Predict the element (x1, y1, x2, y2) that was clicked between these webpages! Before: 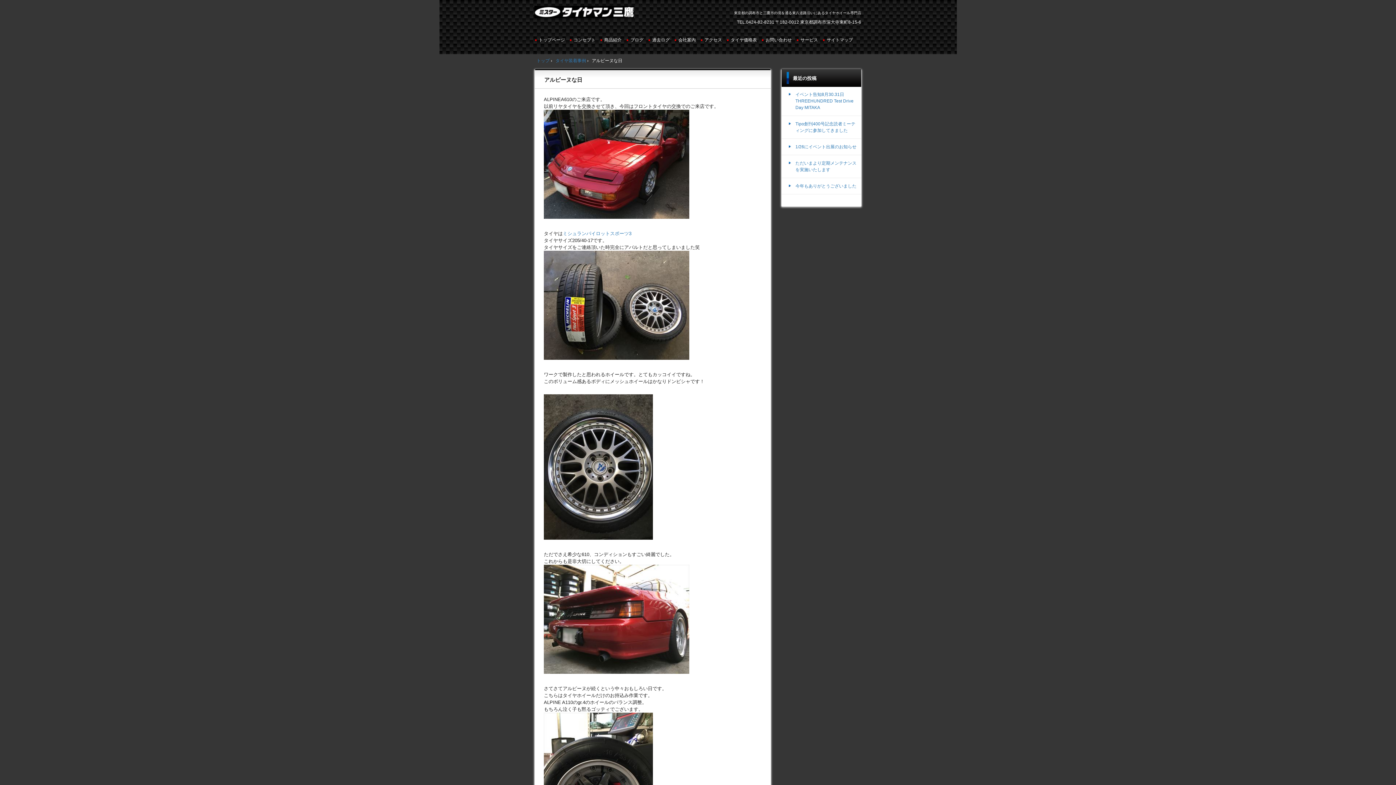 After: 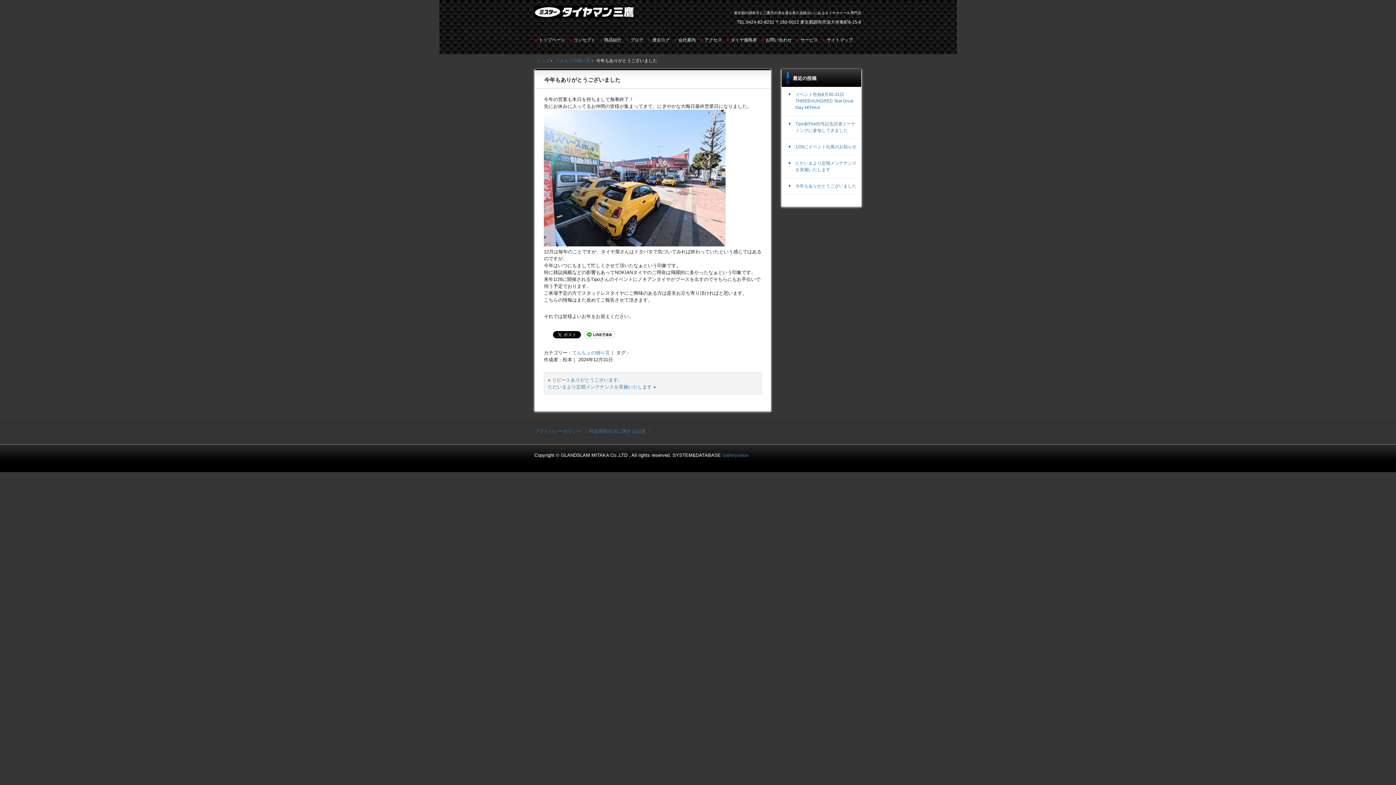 Action: label: 今年もありがとうございました bbox: (795, 183, 856, 188)